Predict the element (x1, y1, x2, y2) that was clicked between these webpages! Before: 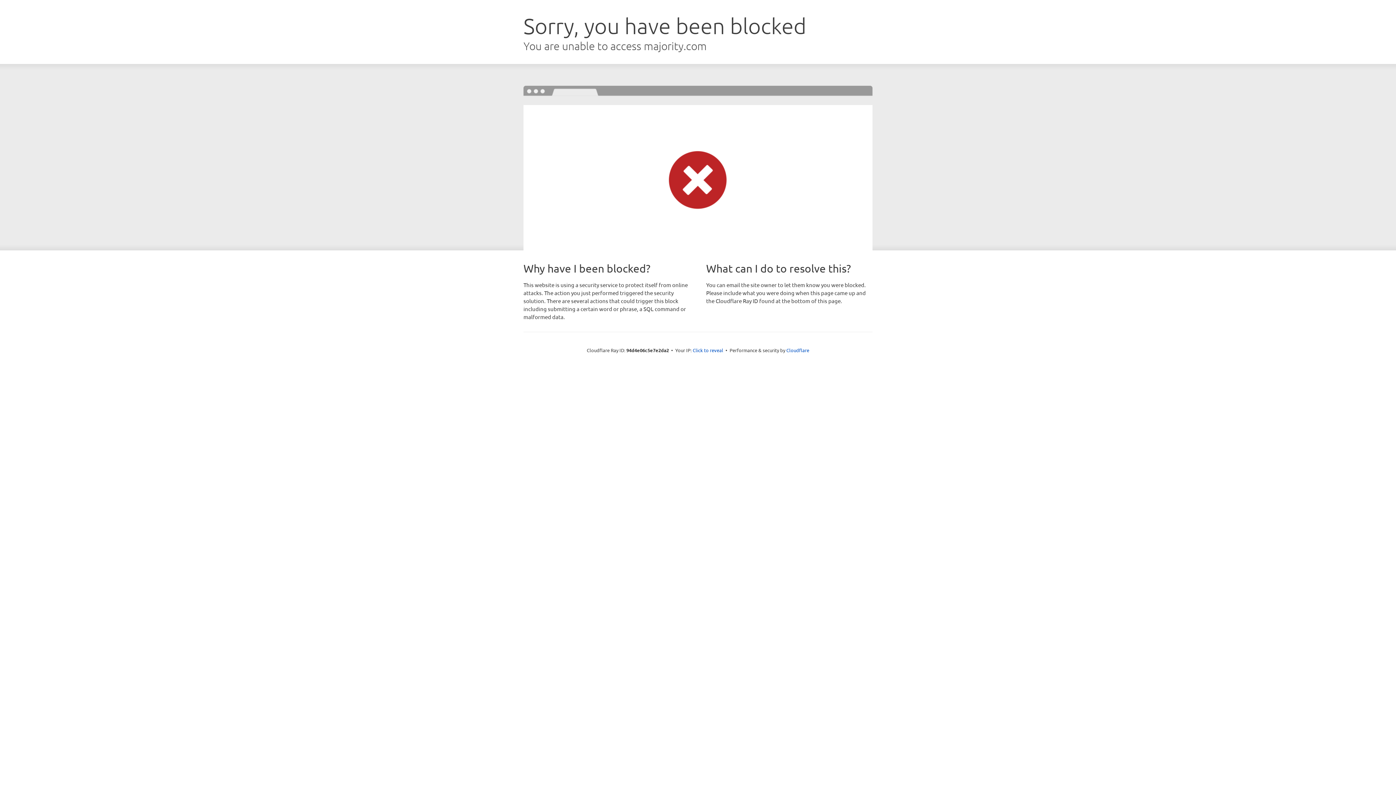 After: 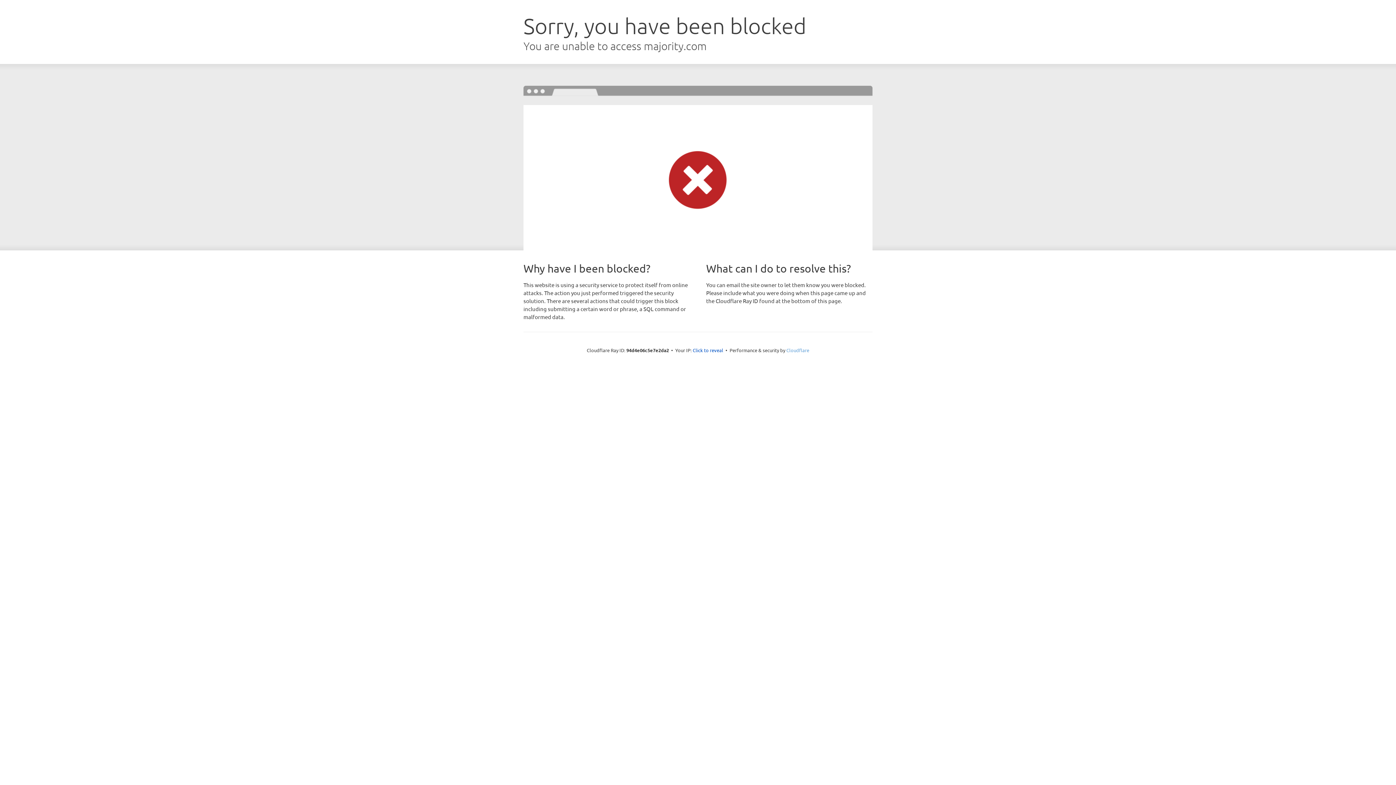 Action: bbox: (786, 347, 809, 353) label: Cloudflare